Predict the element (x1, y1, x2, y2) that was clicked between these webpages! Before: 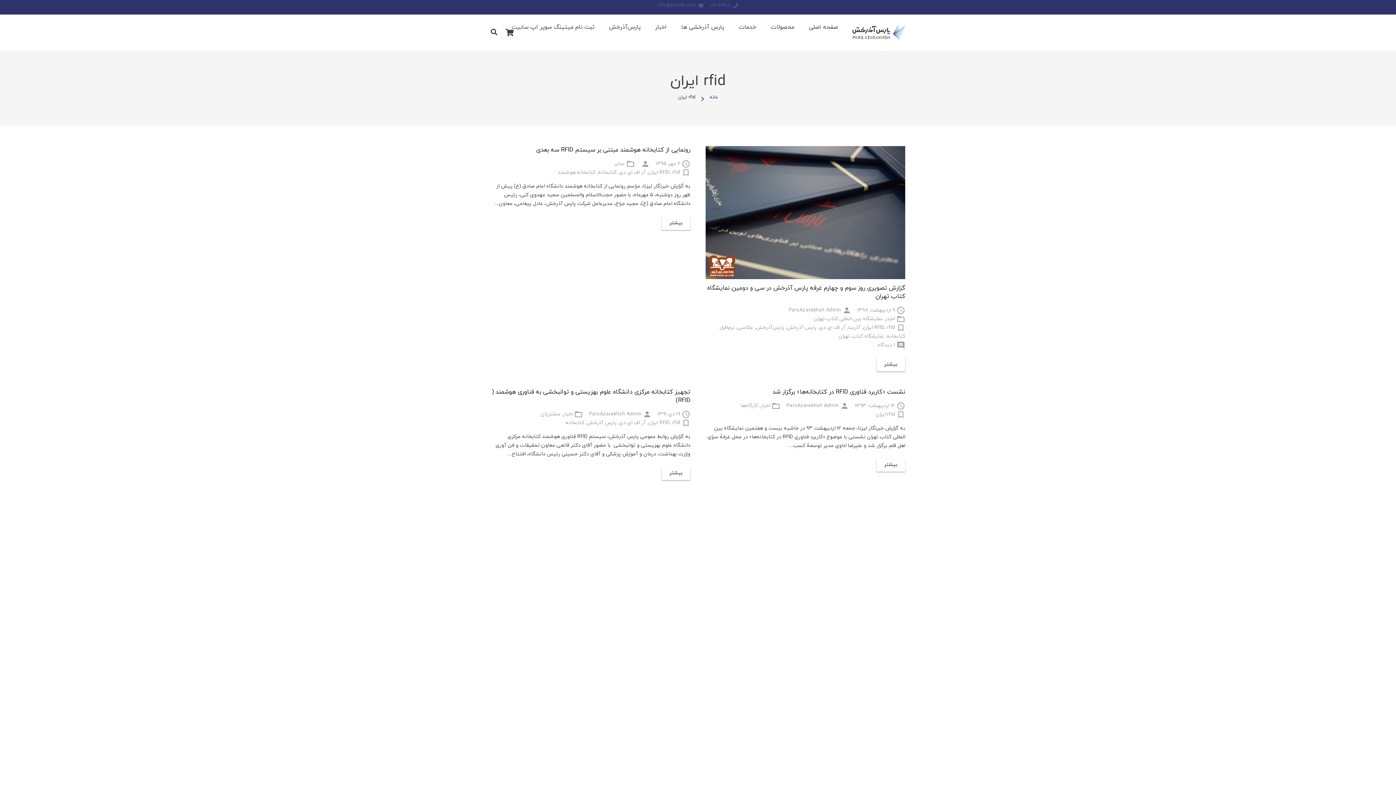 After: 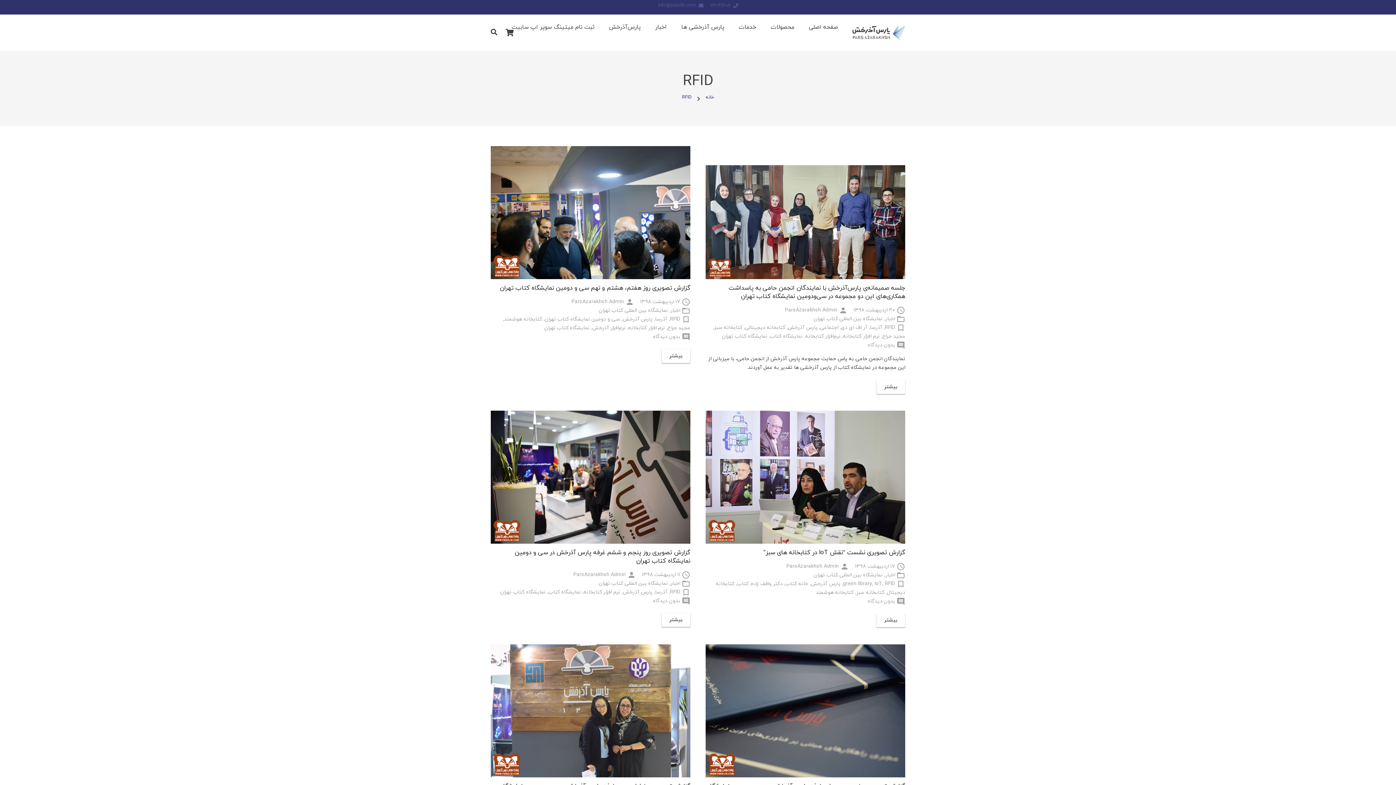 Action: bbox: (659, 169, 669, 176) label: RFID